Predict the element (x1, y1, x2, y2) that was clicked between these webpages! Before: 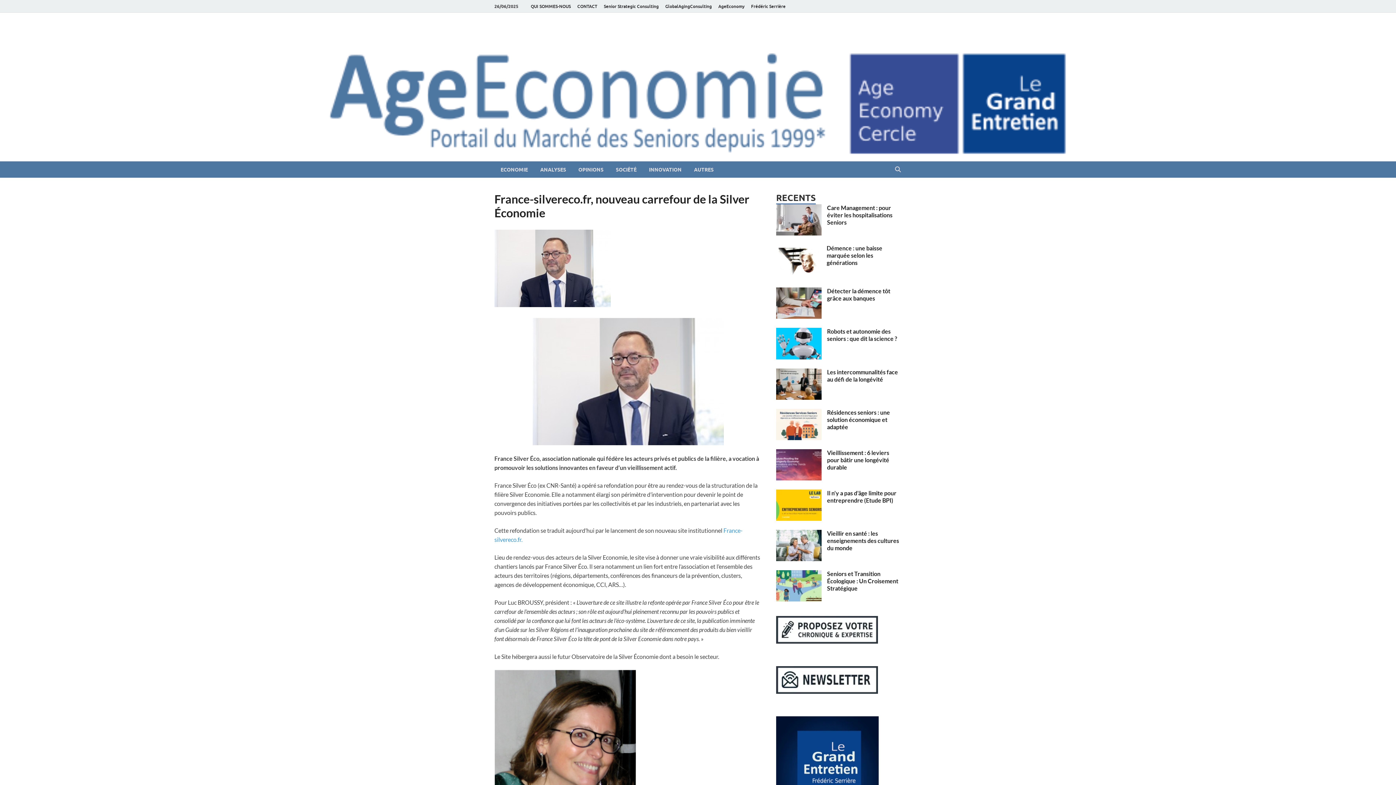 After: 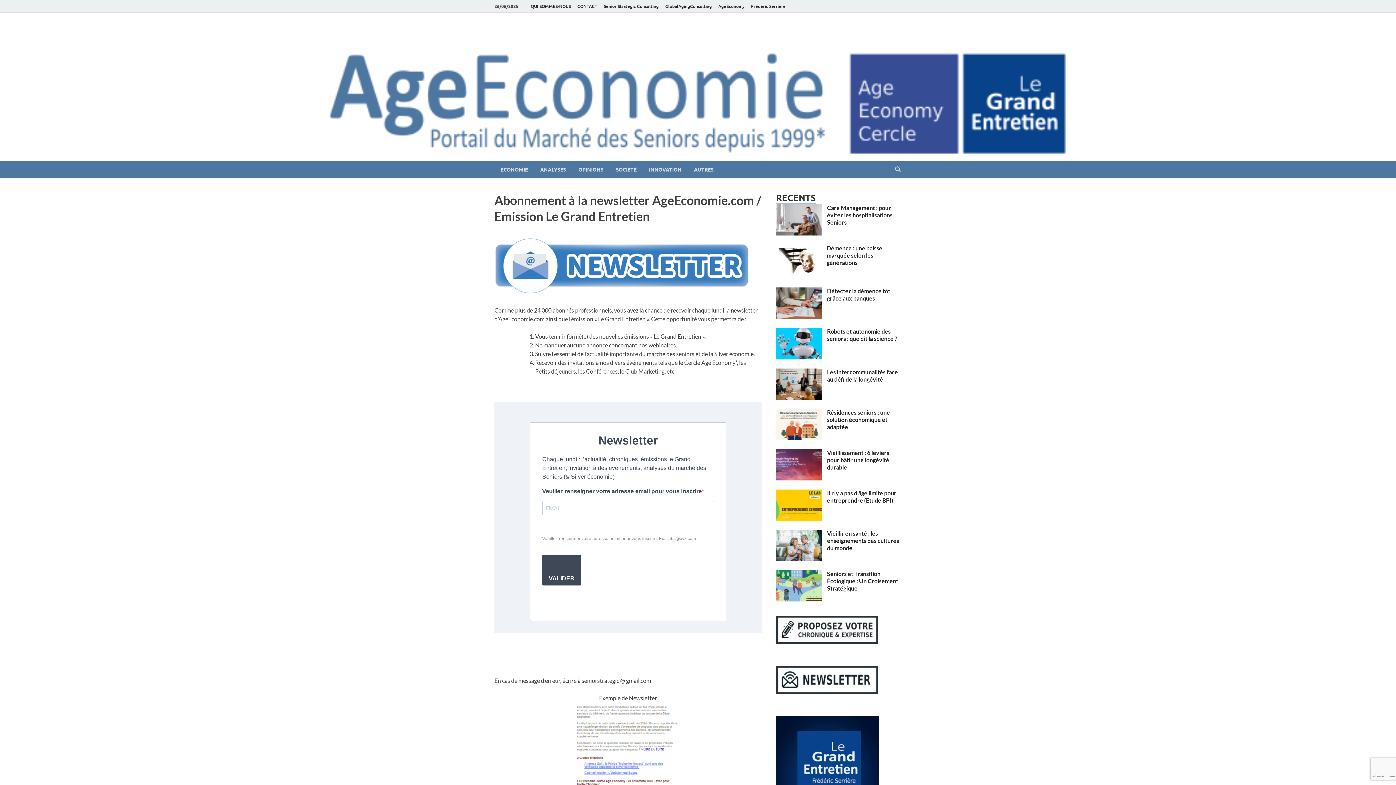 Action: bbox: (776, 688, 878, 695)